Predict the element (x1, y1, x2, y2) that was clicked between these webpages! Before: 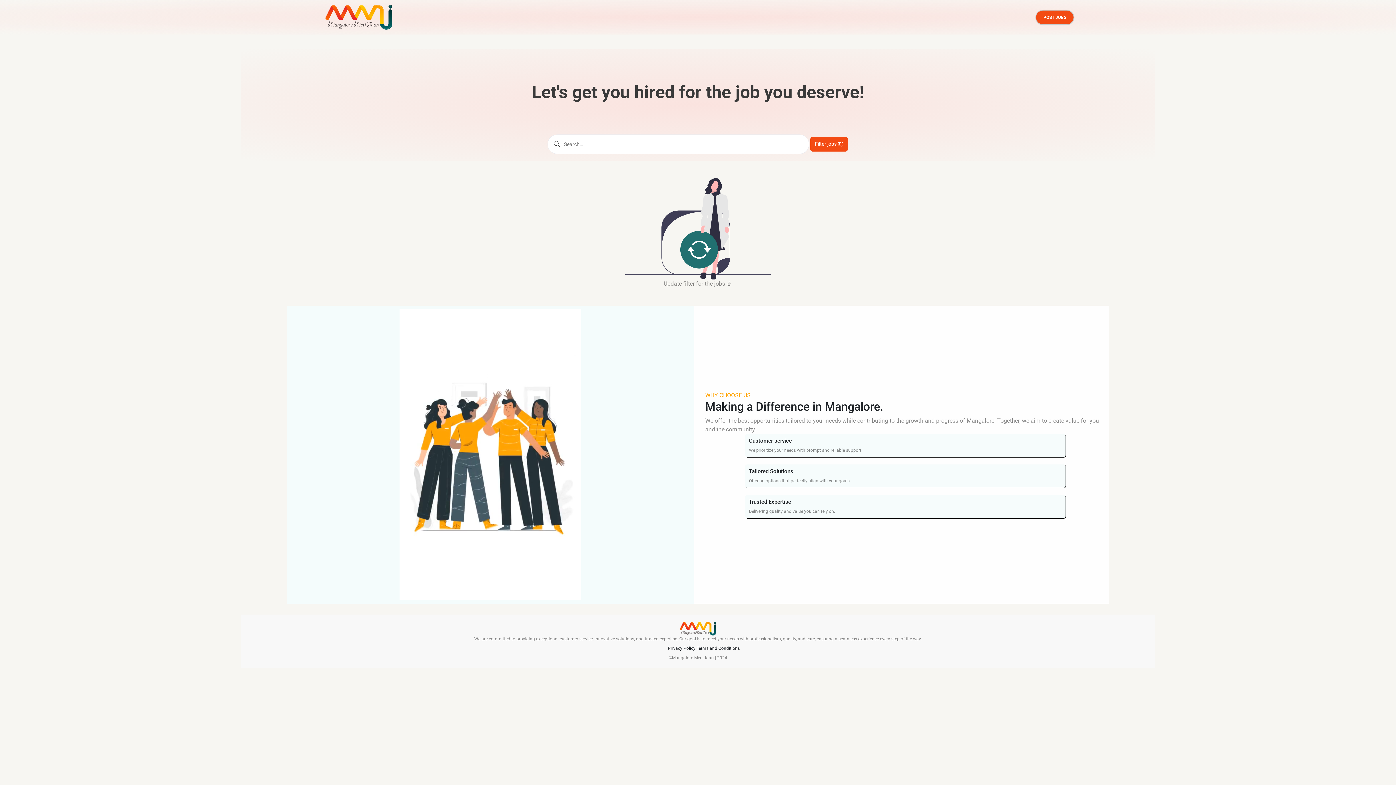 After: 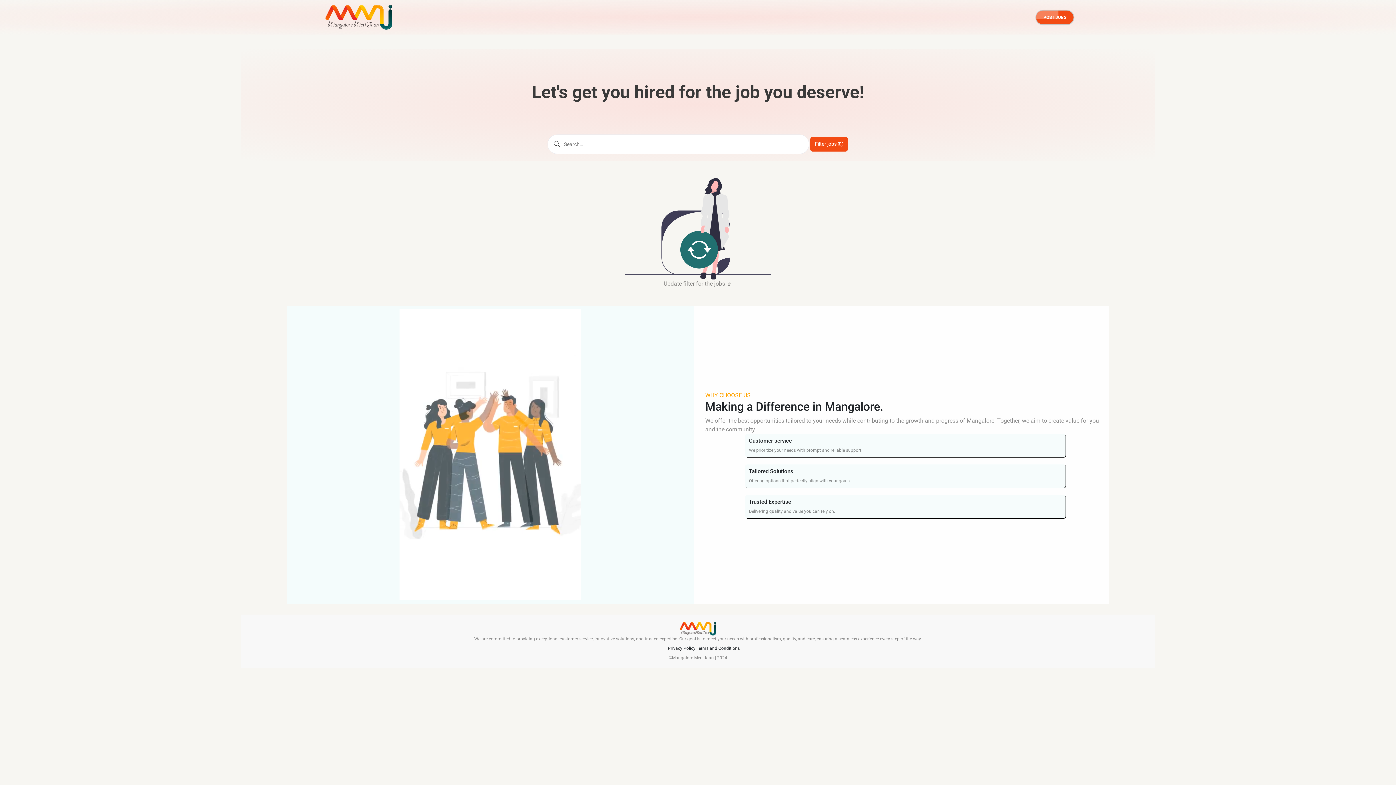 Action: bbox: (1036, 10, 1073, 24) label: POST JOBS